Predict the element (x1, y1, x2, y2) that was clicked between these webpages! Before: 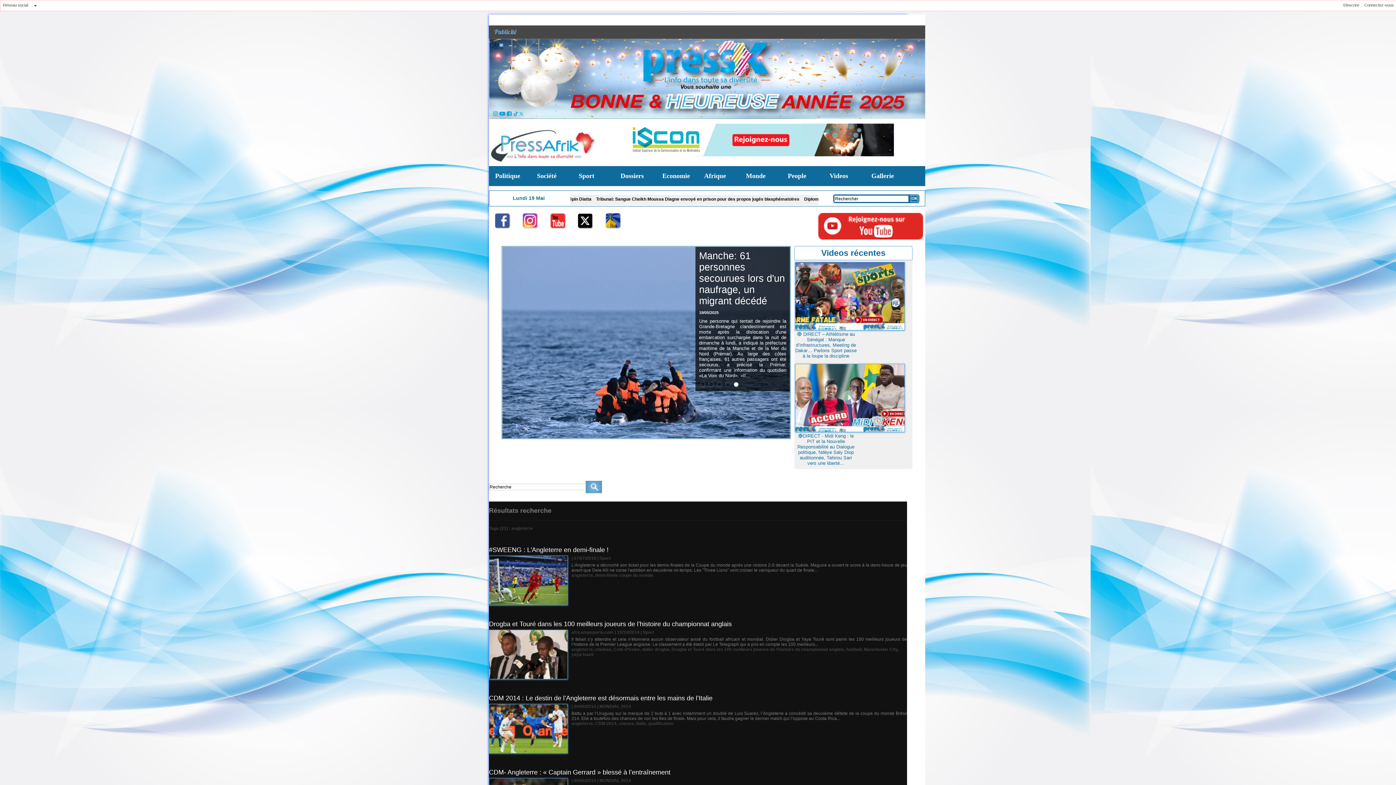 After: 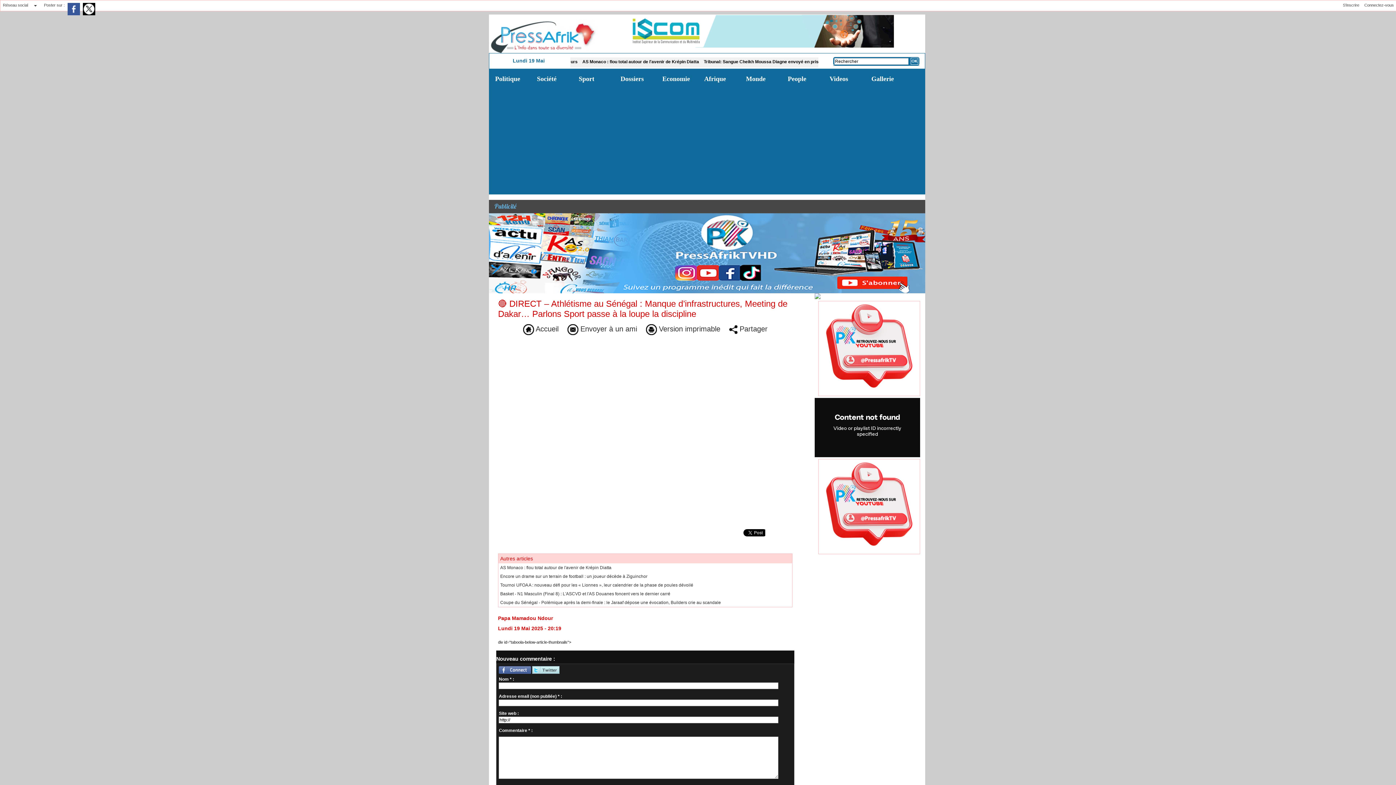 Action: bbox: (795, 262, 905, 330)